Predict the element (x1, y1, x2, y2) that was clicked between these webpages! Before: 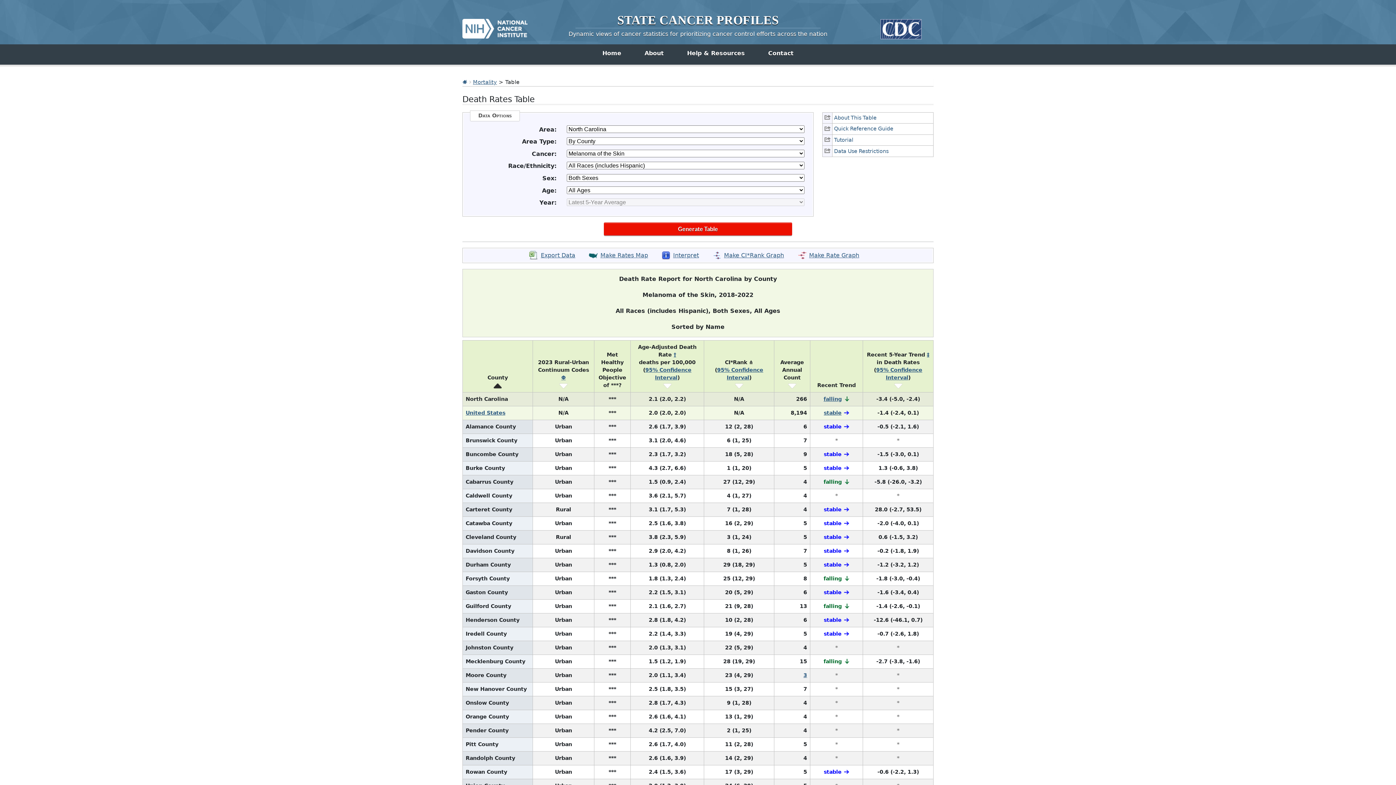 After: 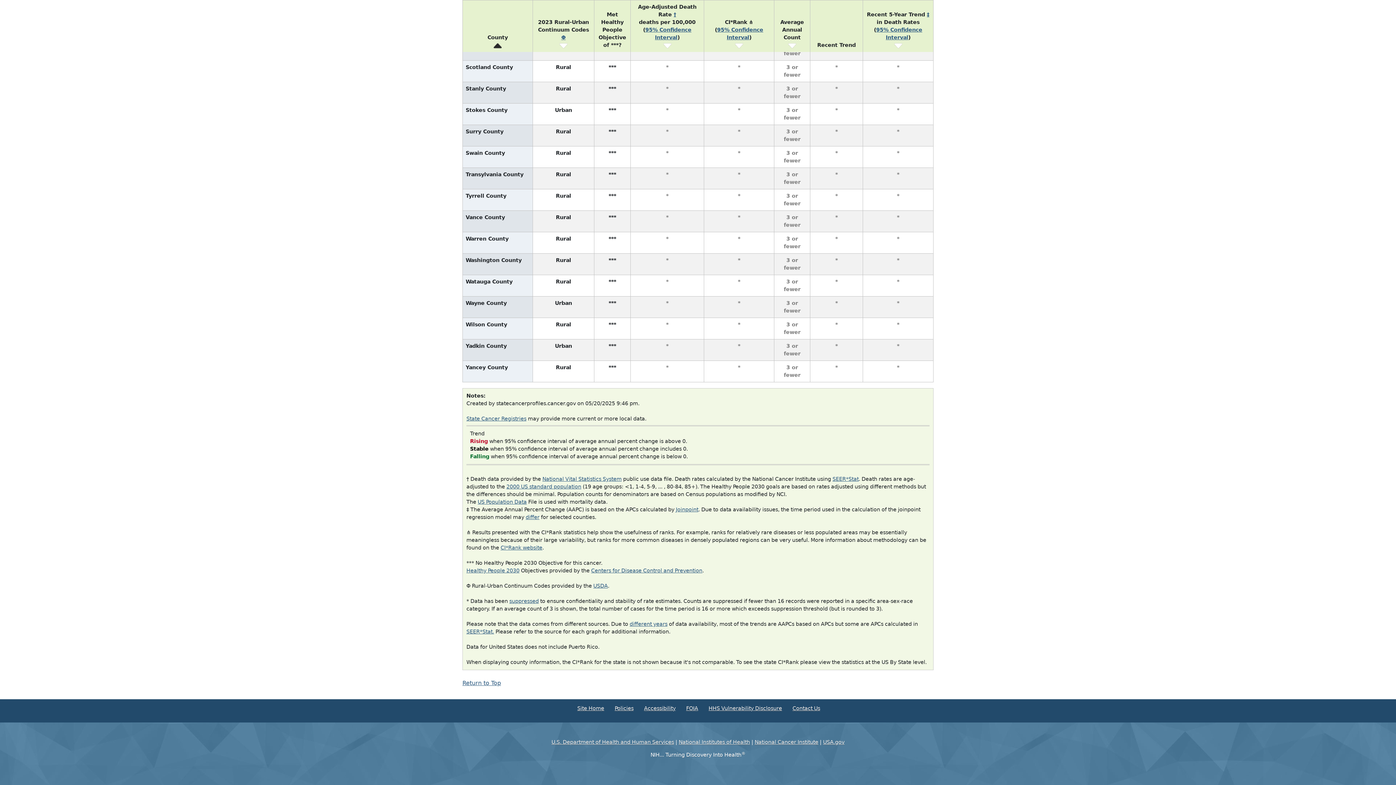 Action: bbox: (673, 351, 676, 357) label: †